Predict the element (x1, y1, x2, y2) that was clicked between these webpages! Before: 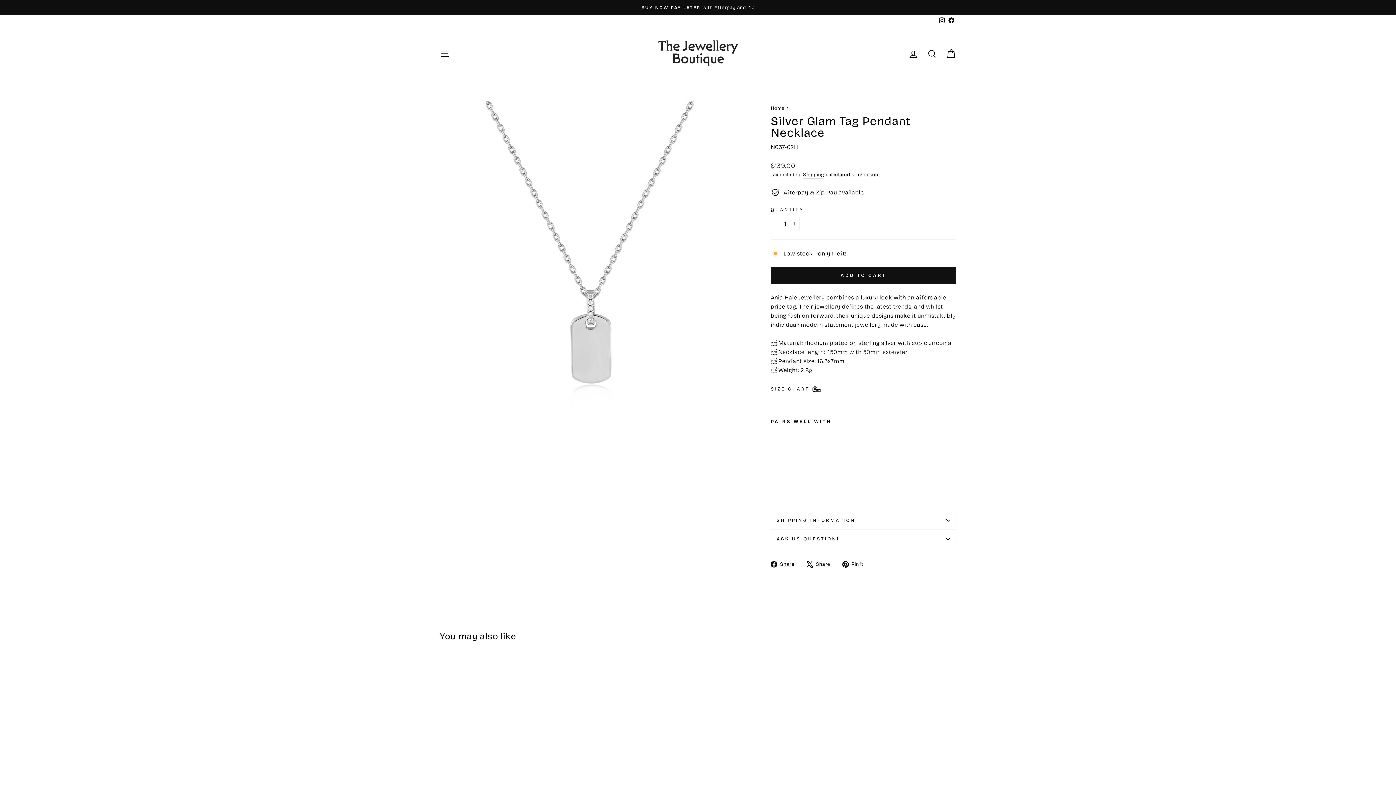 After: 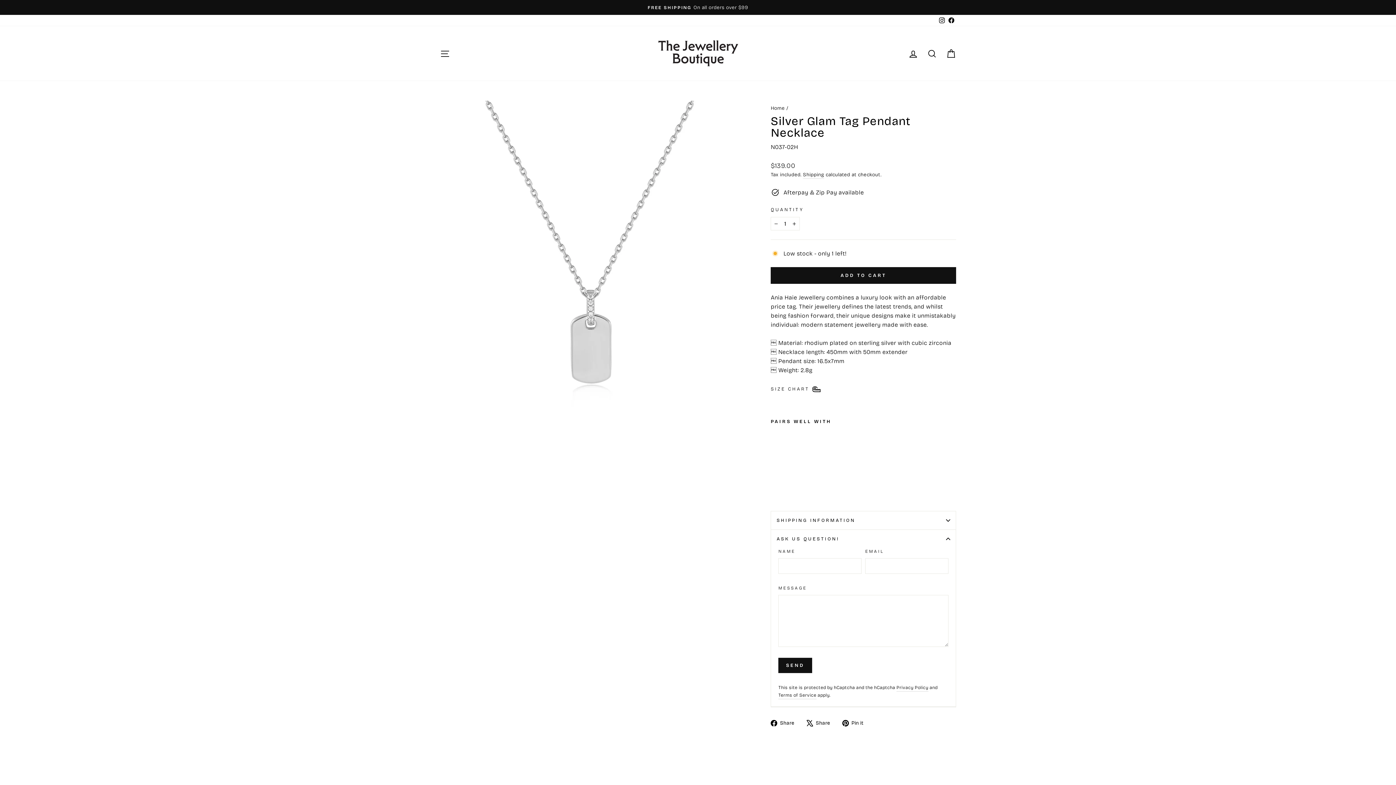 Action: bbox: (770, 530, 956, 548) label: ASK US QUESTION!